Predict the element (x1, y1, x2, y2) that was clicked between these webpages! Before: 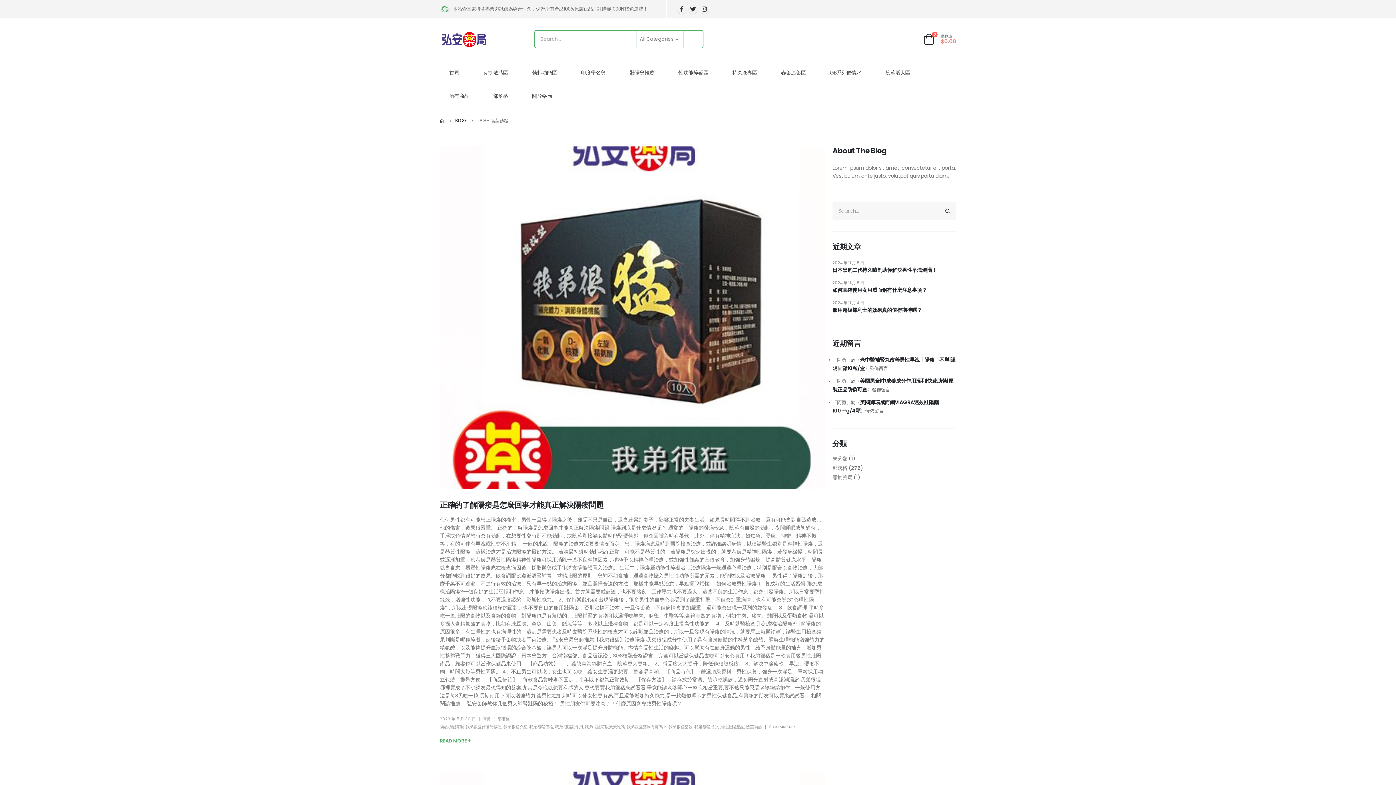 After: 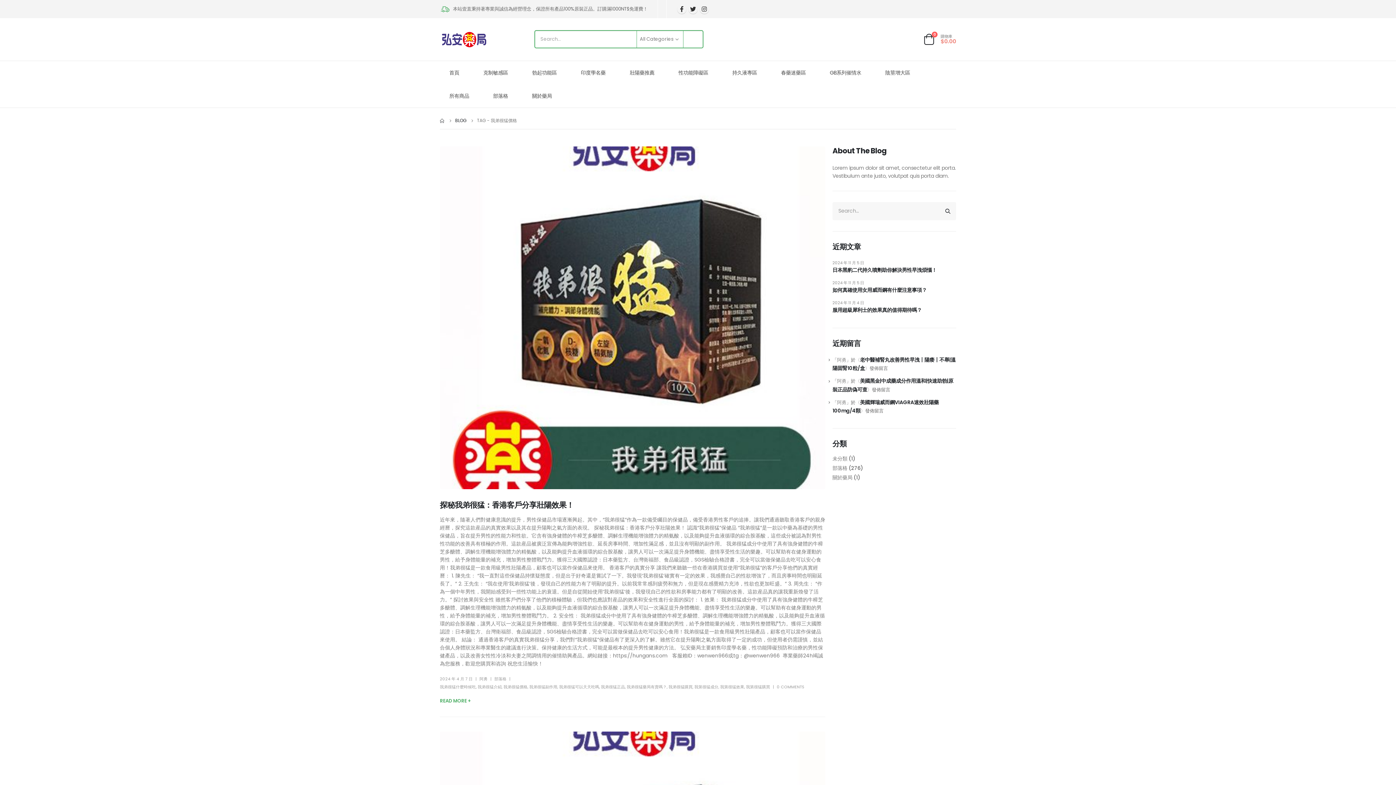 Action: bbox: (529, 724, 553, 730) label: 我弟很猛價格